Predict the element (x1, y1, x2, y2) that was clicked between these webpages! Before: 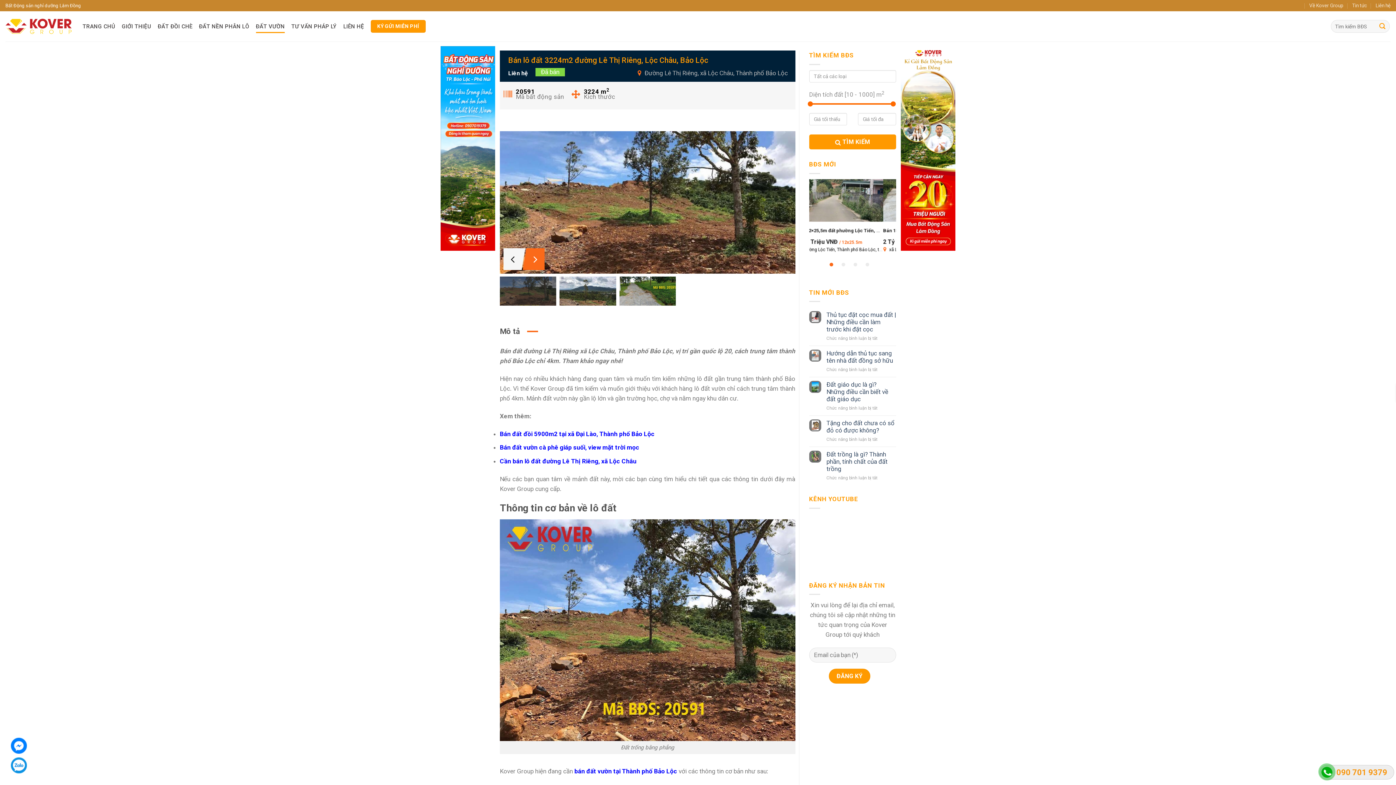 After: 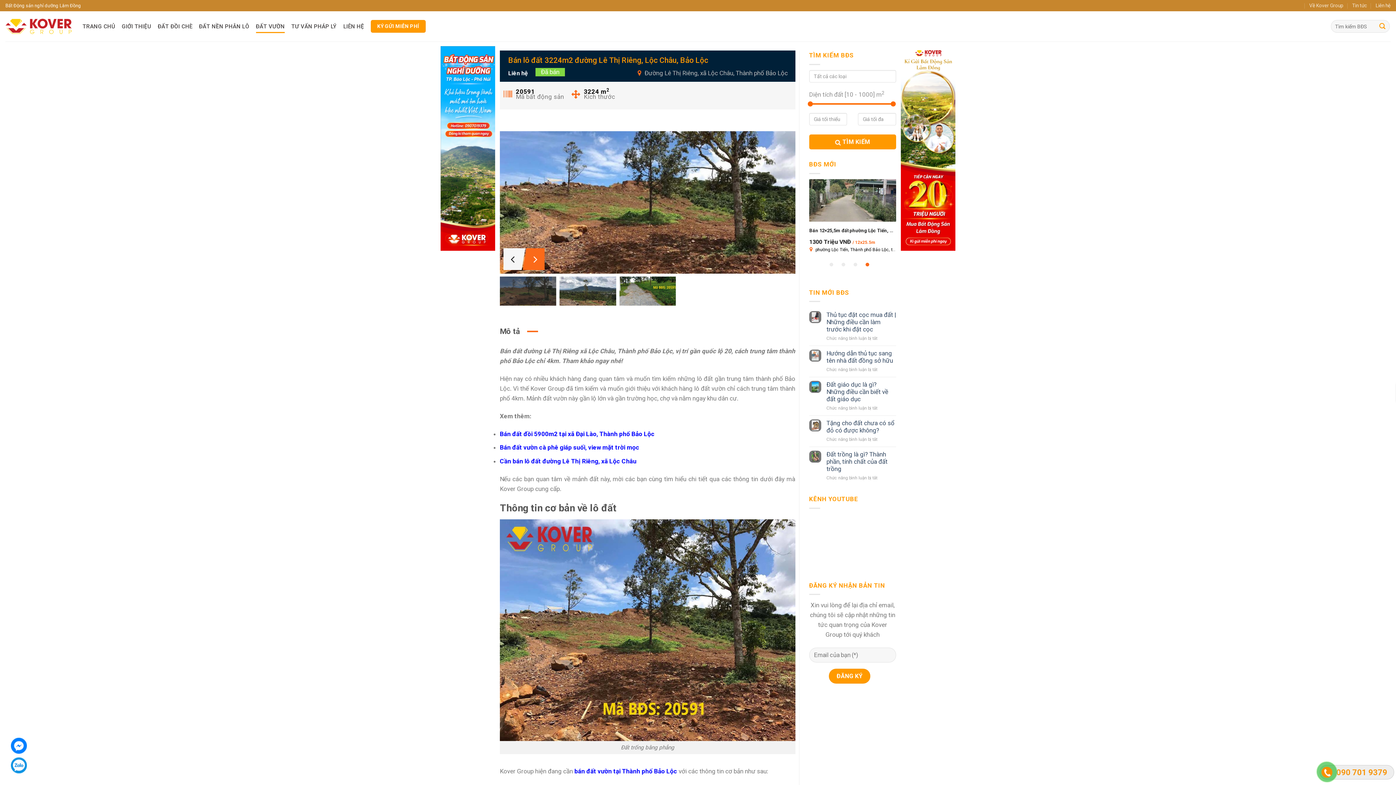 Action: bbox: (1322, 768, 1332, 778)